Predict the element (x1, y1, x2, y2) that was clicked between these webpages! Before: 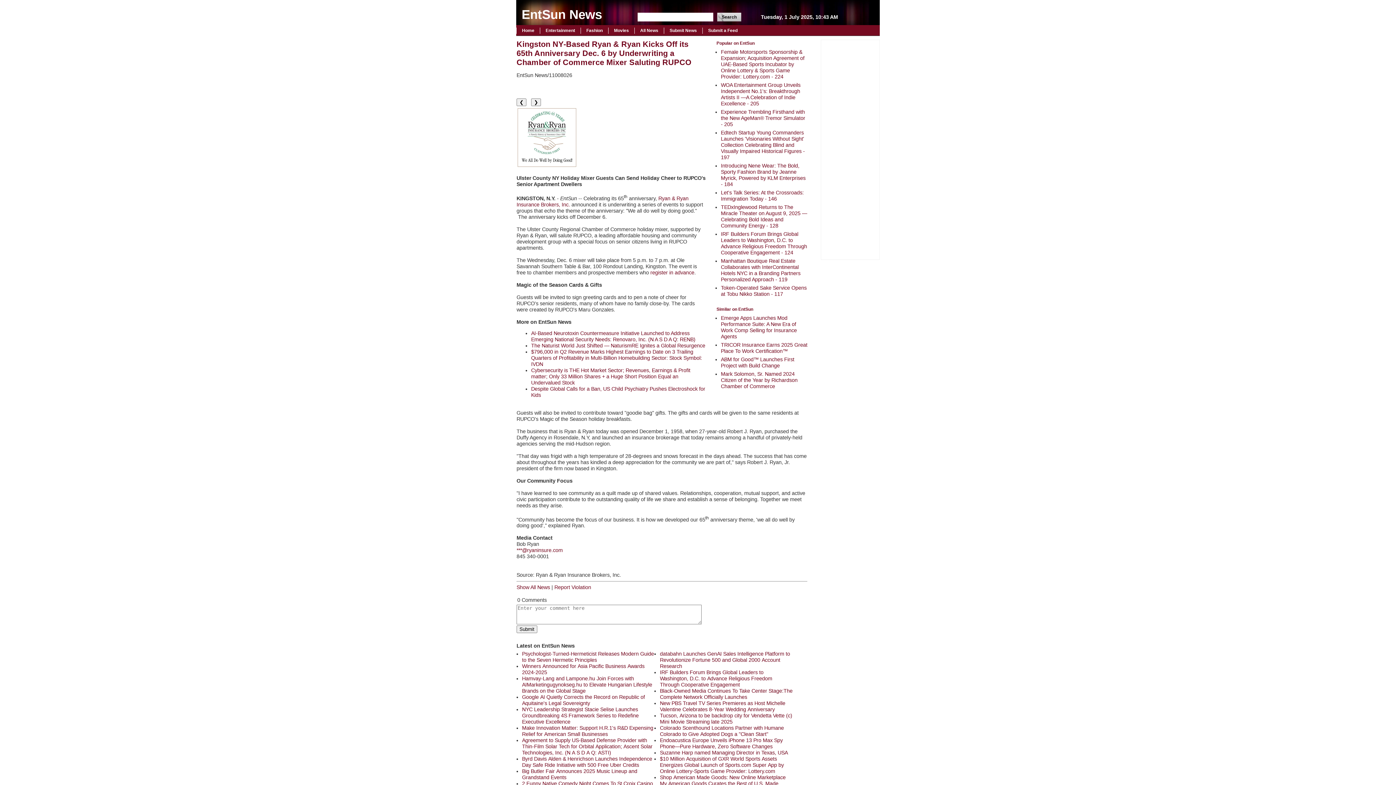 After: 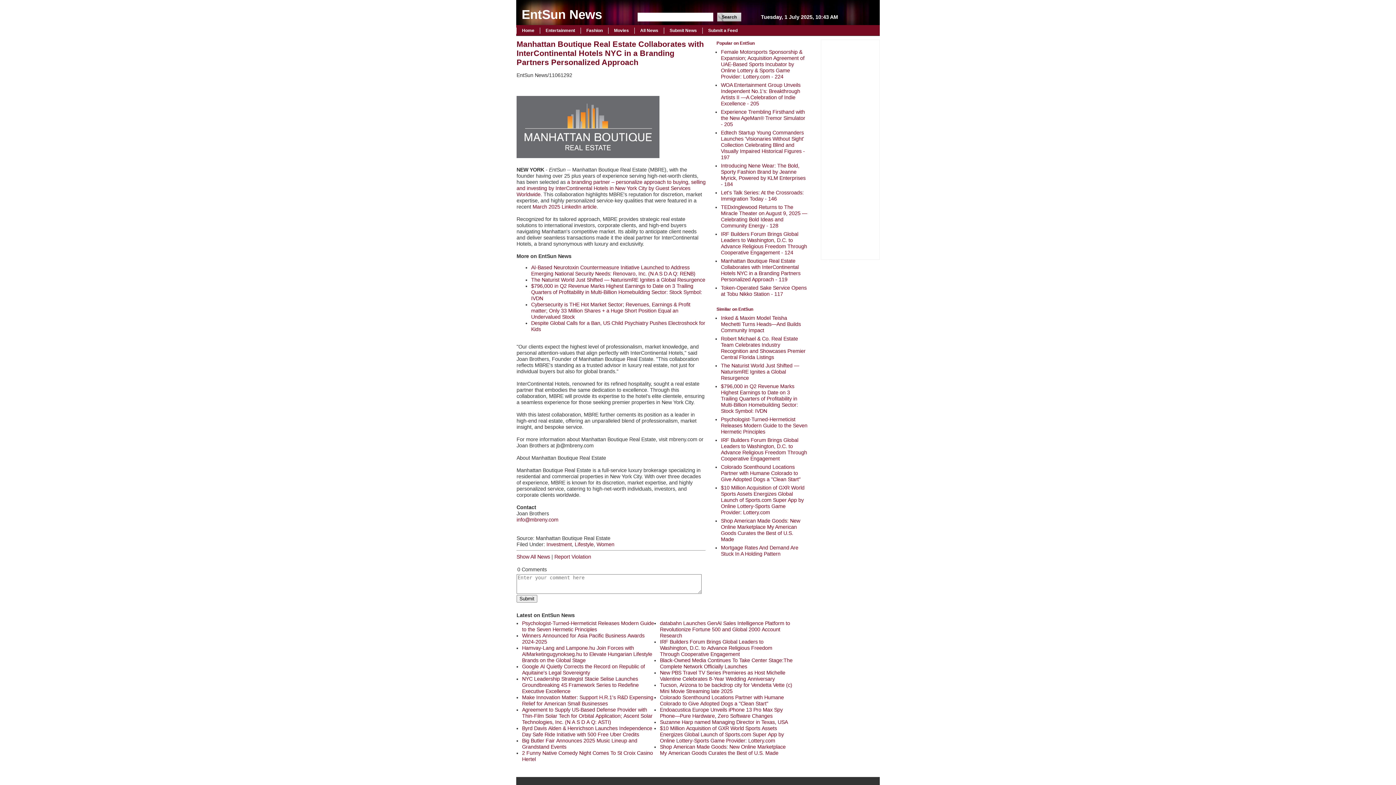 Action: label: Manhattan Boutique Real Estate Collaborates with InterContinental Hotels NYC in a Branding Partners Personalized Approach - 119 bbox: (721, 258, 800, 282)